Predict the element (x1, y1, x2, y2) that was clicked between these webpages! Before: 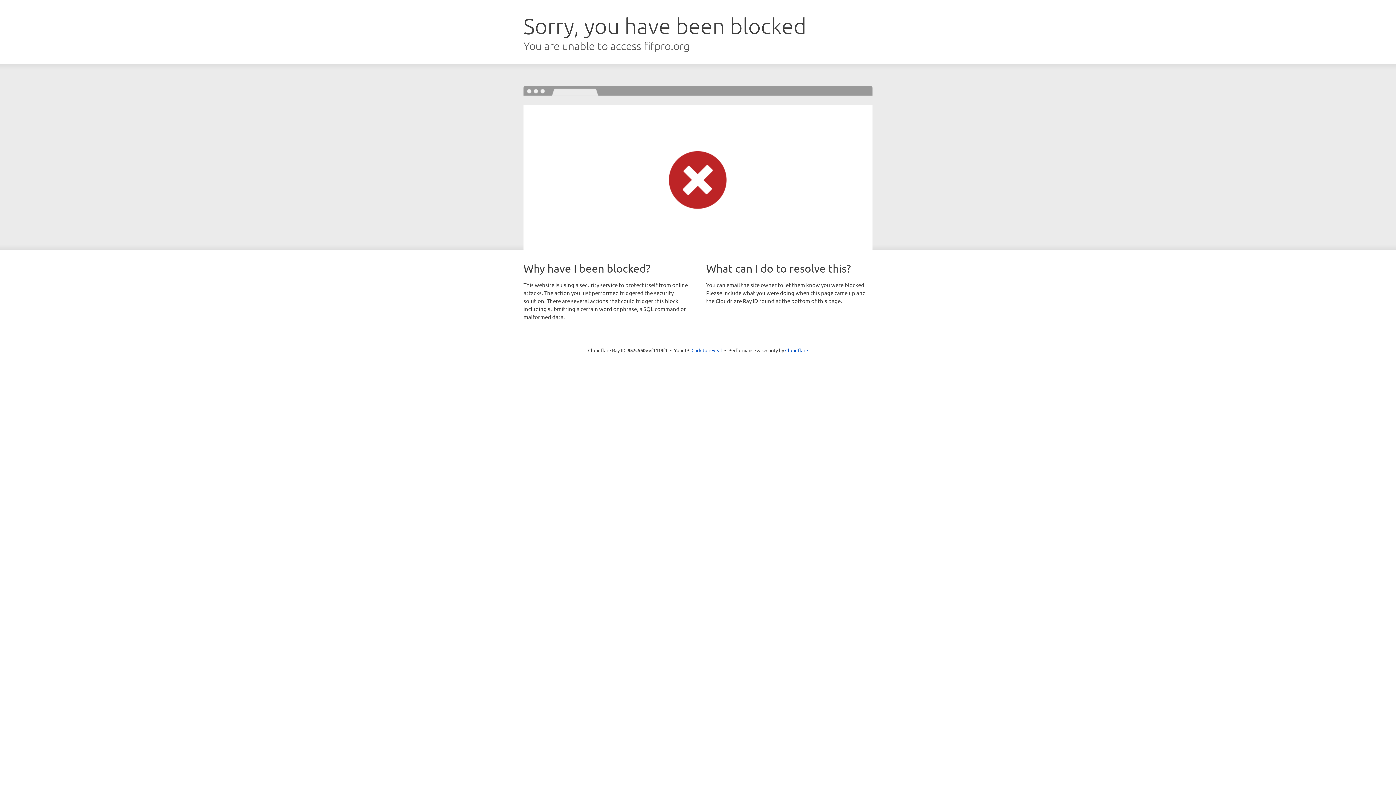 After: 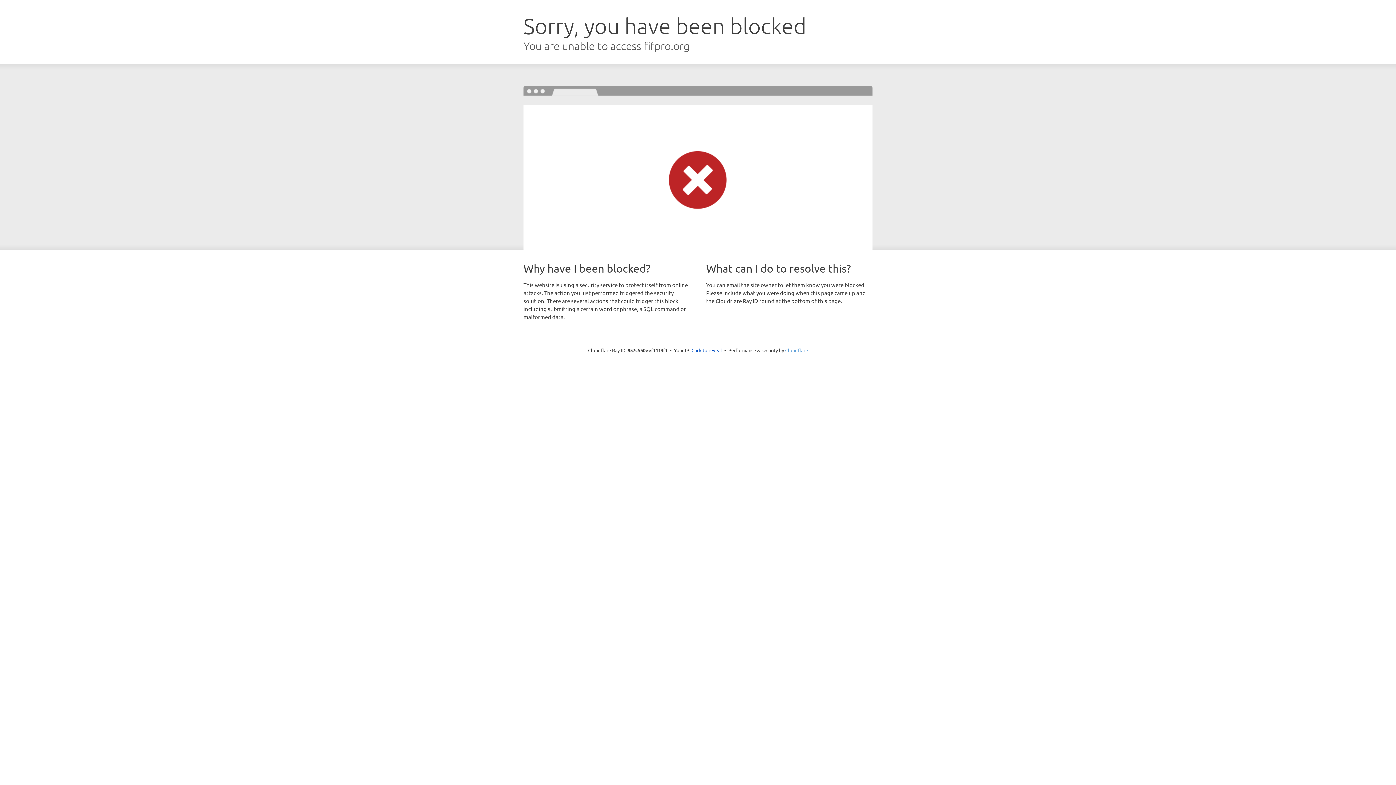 Action: label: Cloudflare bbox: (785, 347, 808, 353)